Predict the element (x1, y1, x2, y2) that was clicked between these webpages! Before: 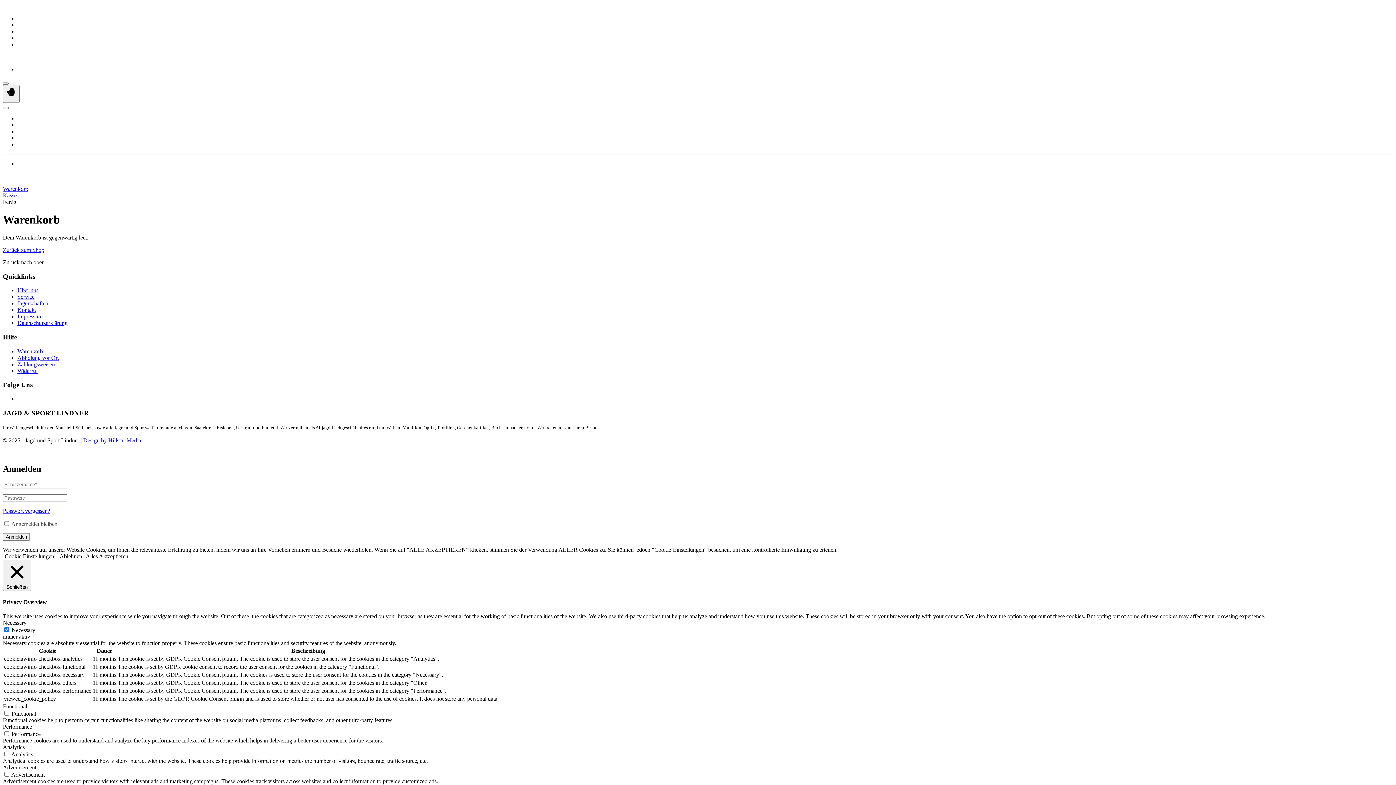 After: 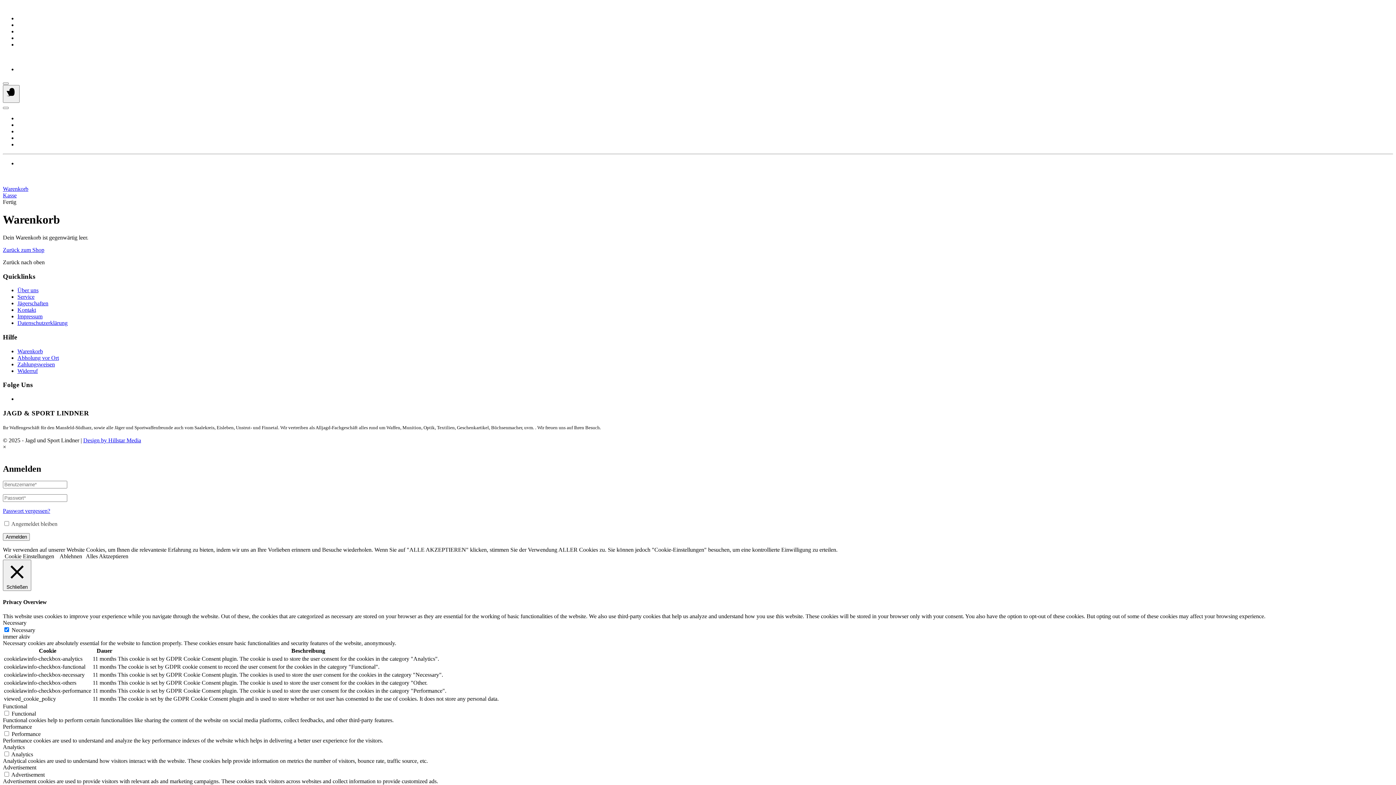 Action: bbox: (2, 192, 16, 198) label: Kasse